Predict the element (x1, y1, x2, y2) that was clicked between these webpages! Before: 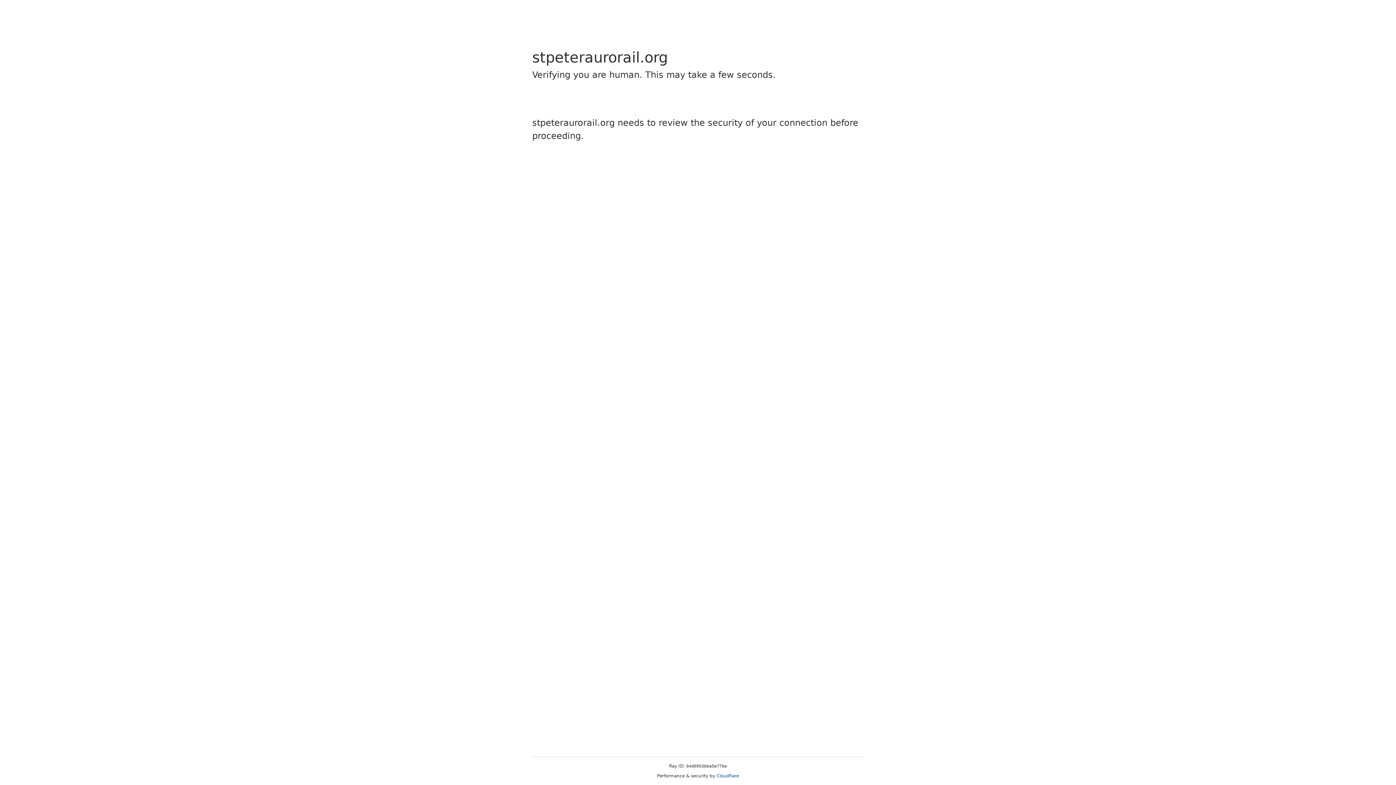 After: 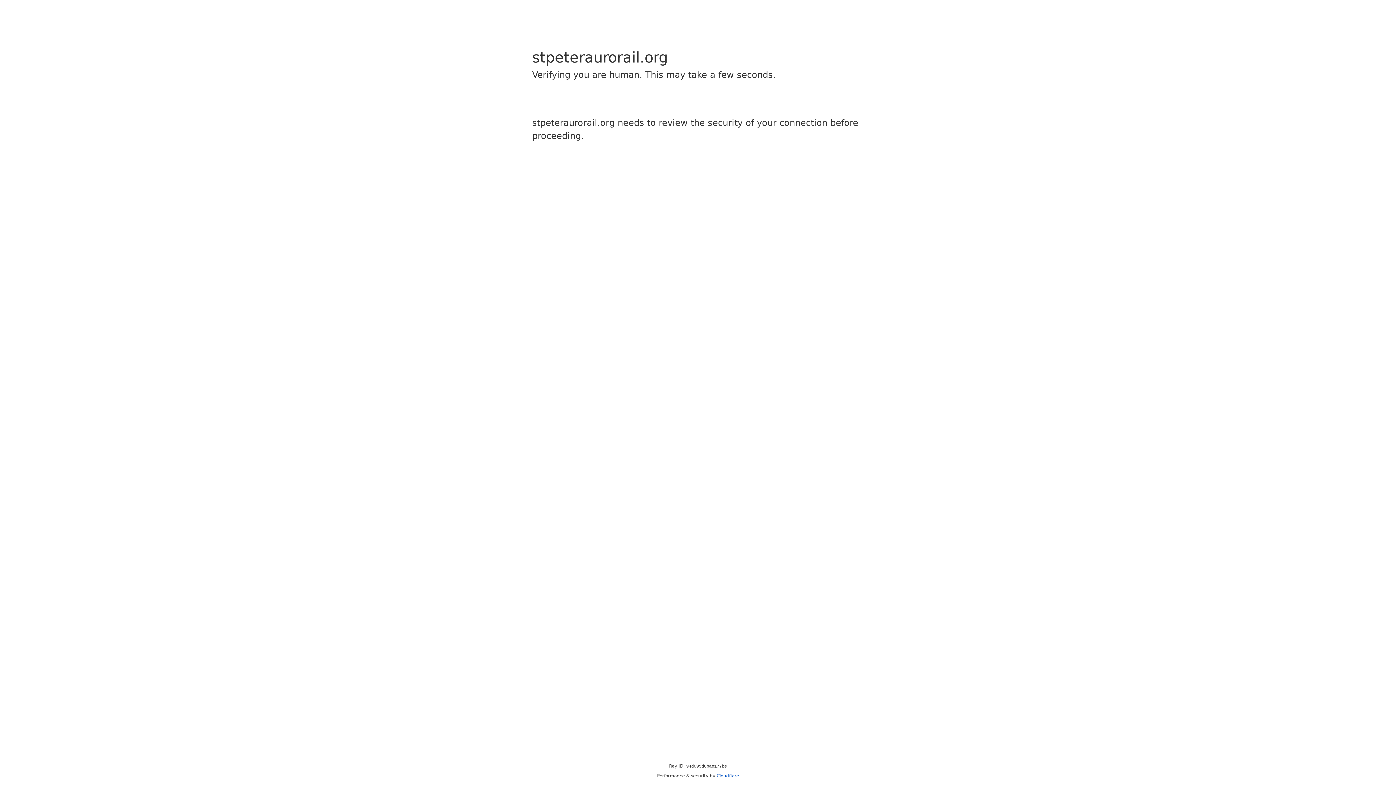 Action: label: Cloudflare bbox: (716, 773, 739, 778)